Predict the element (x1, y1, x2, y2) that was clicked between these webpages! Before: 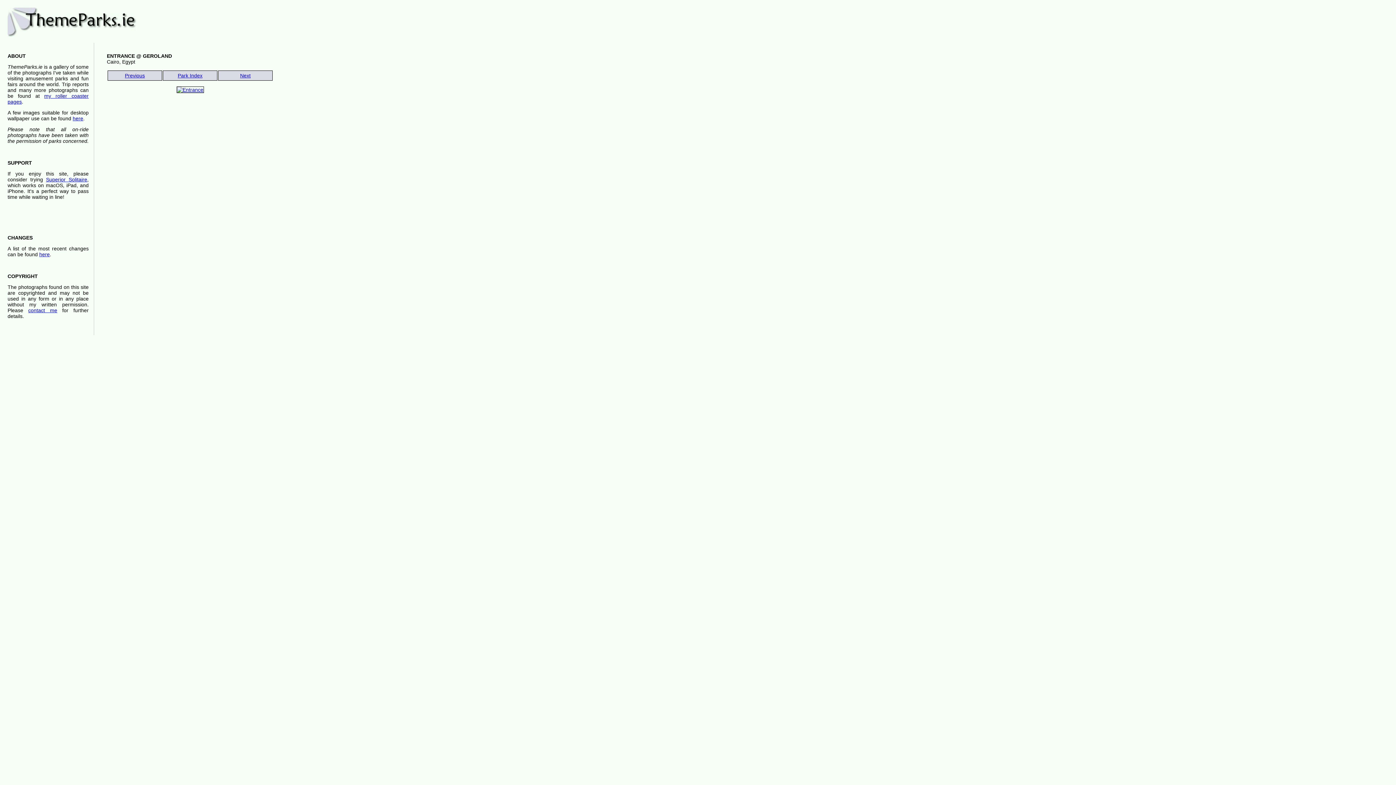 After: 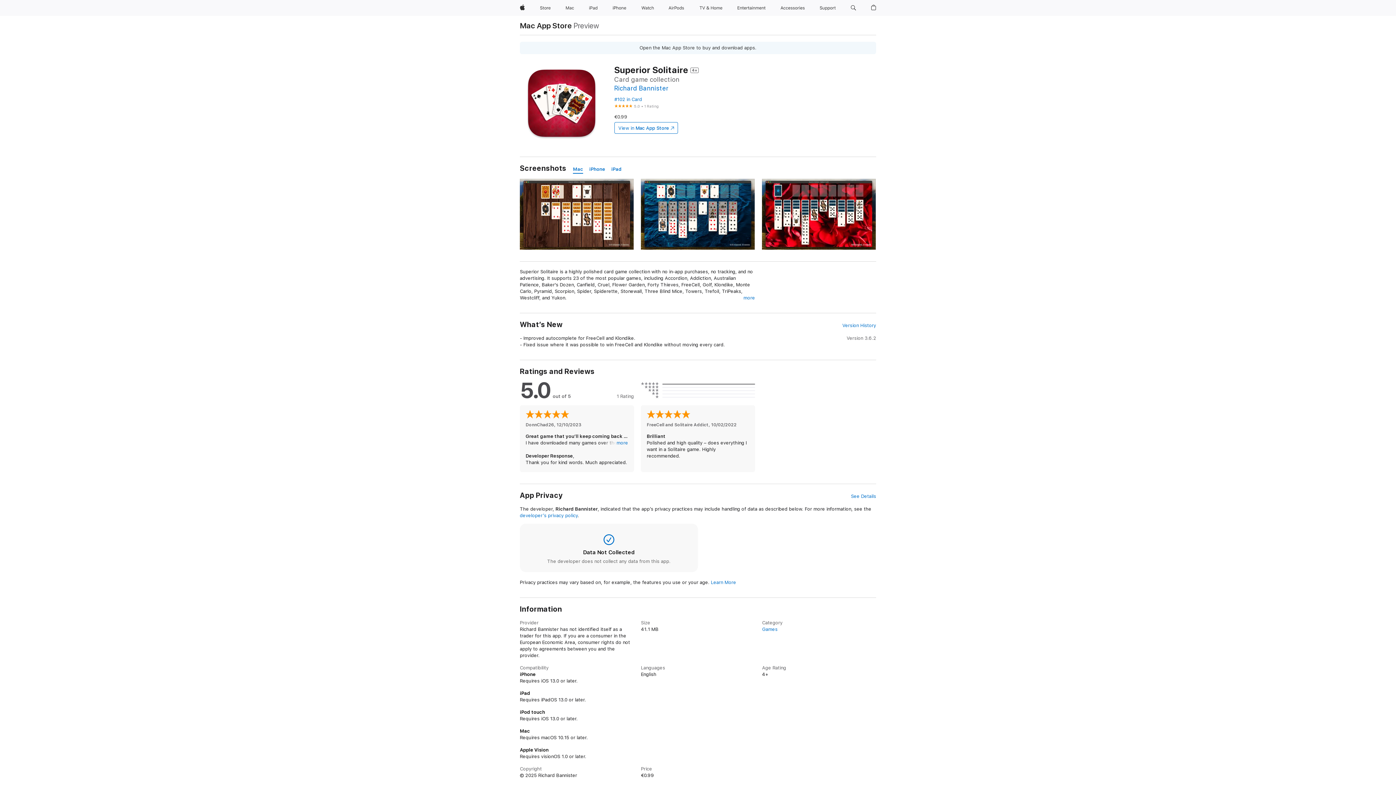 Action: bbox: (46, 176, 87, 182) label: Superior Solitaire